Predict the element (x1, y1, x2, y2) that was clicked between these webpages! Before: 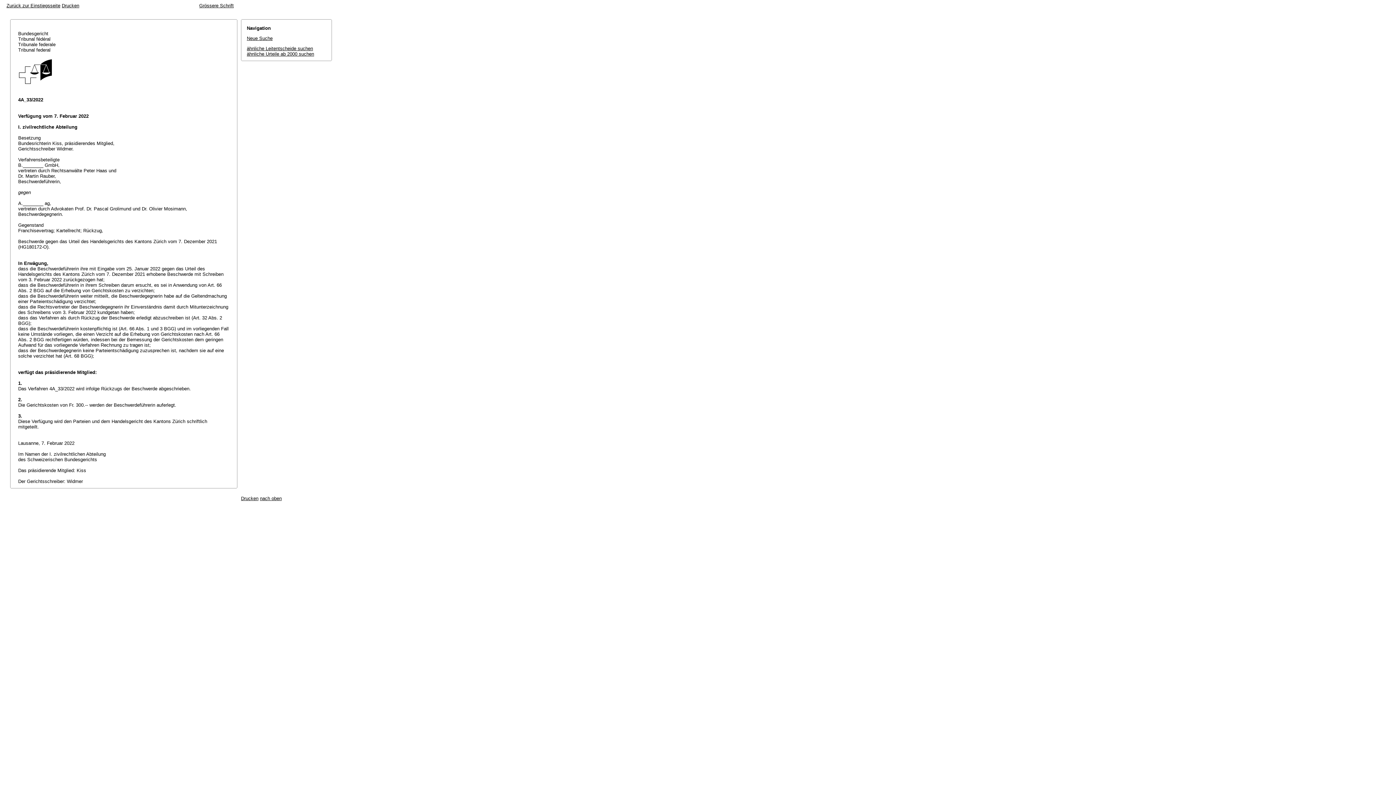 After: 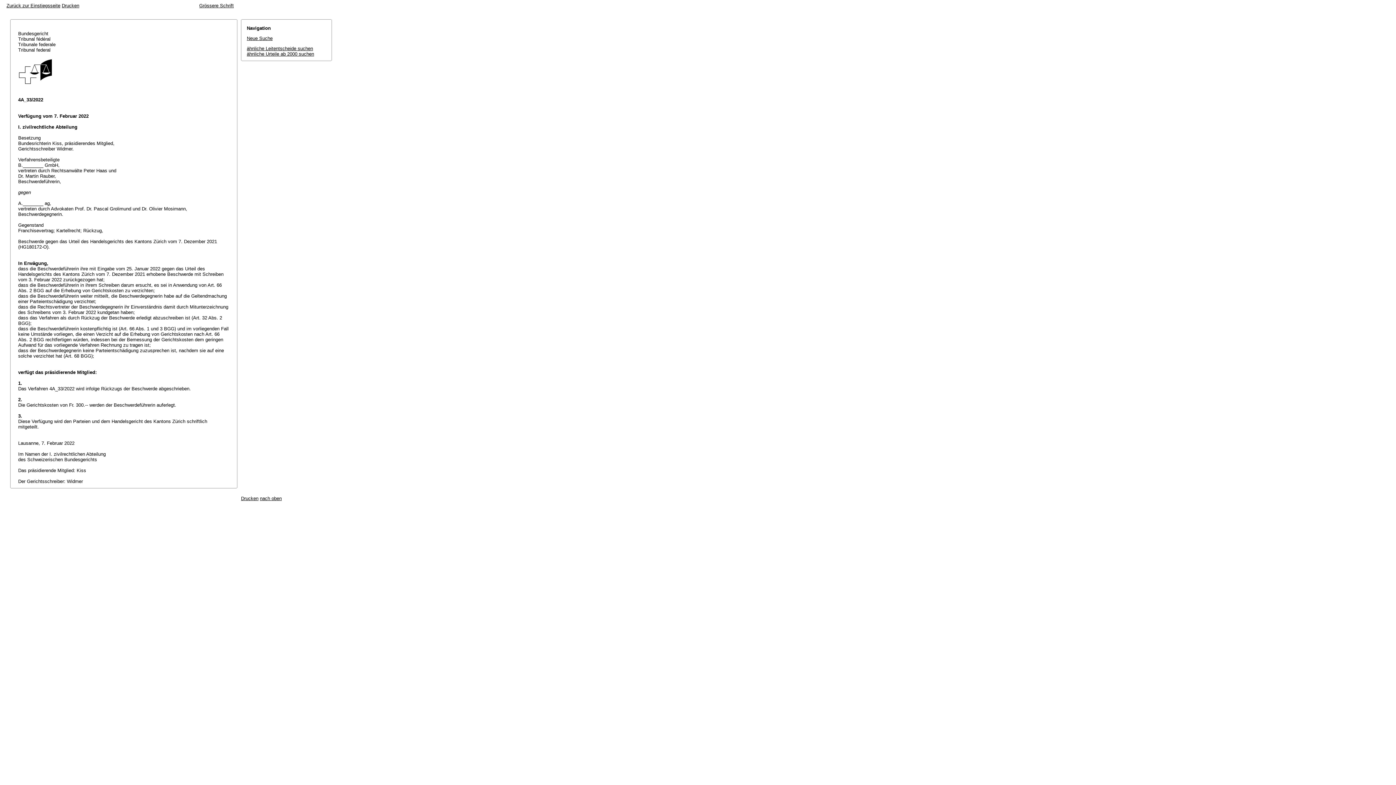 Action: label: ähnliche Urteile ab 2000 suchen bbox: (246, 51, 314, 56)